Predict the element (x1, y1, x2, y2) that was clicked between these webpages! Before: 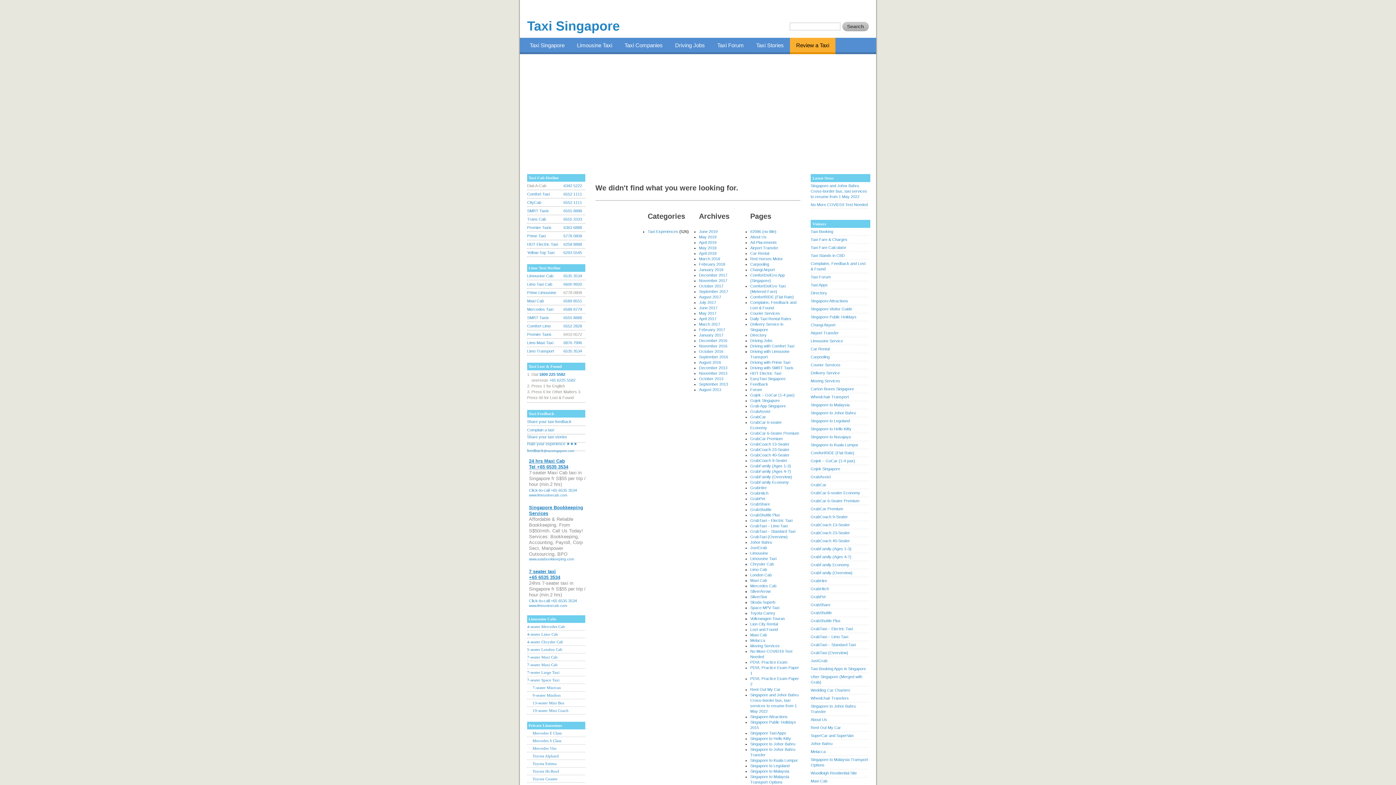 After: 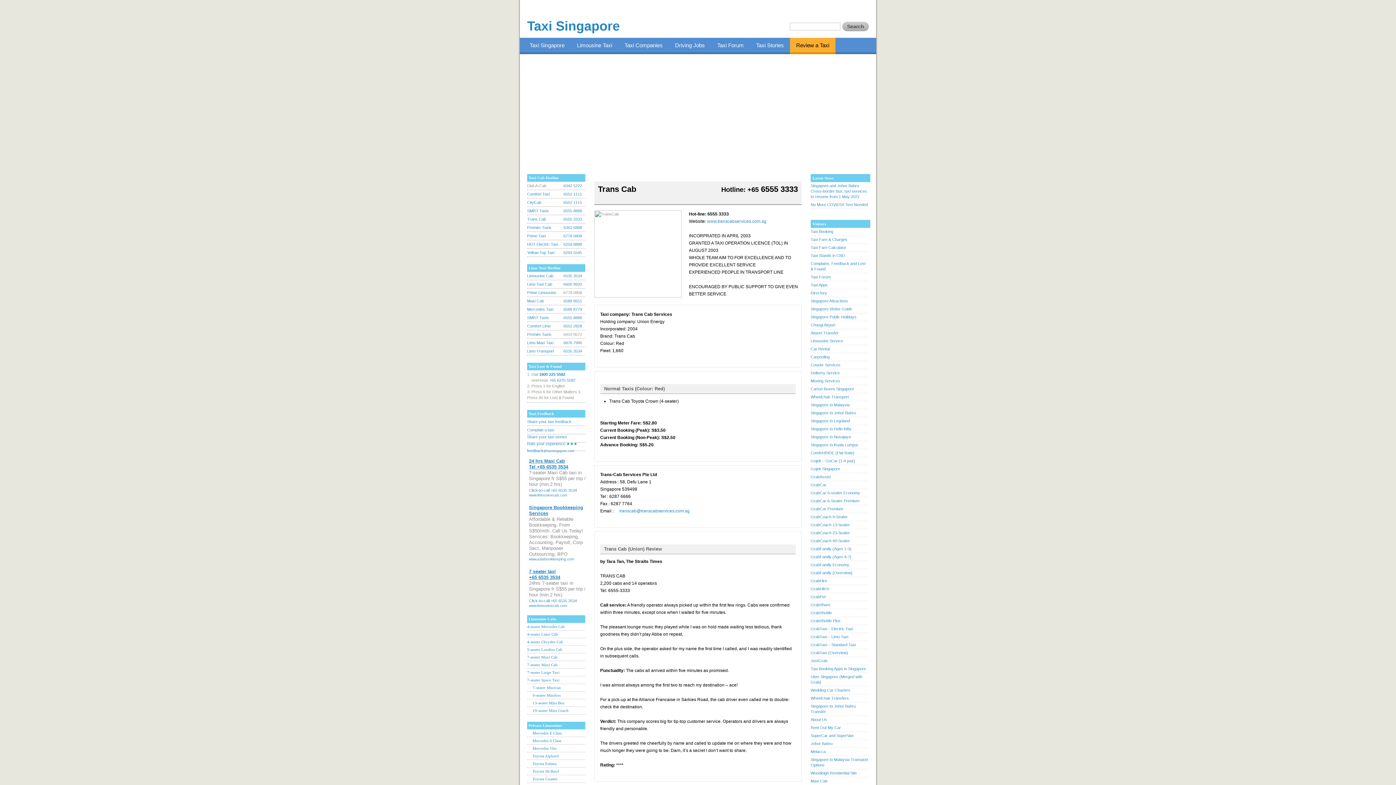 Action: label: Trans Cab bbox: (527, 217, 546, 221)